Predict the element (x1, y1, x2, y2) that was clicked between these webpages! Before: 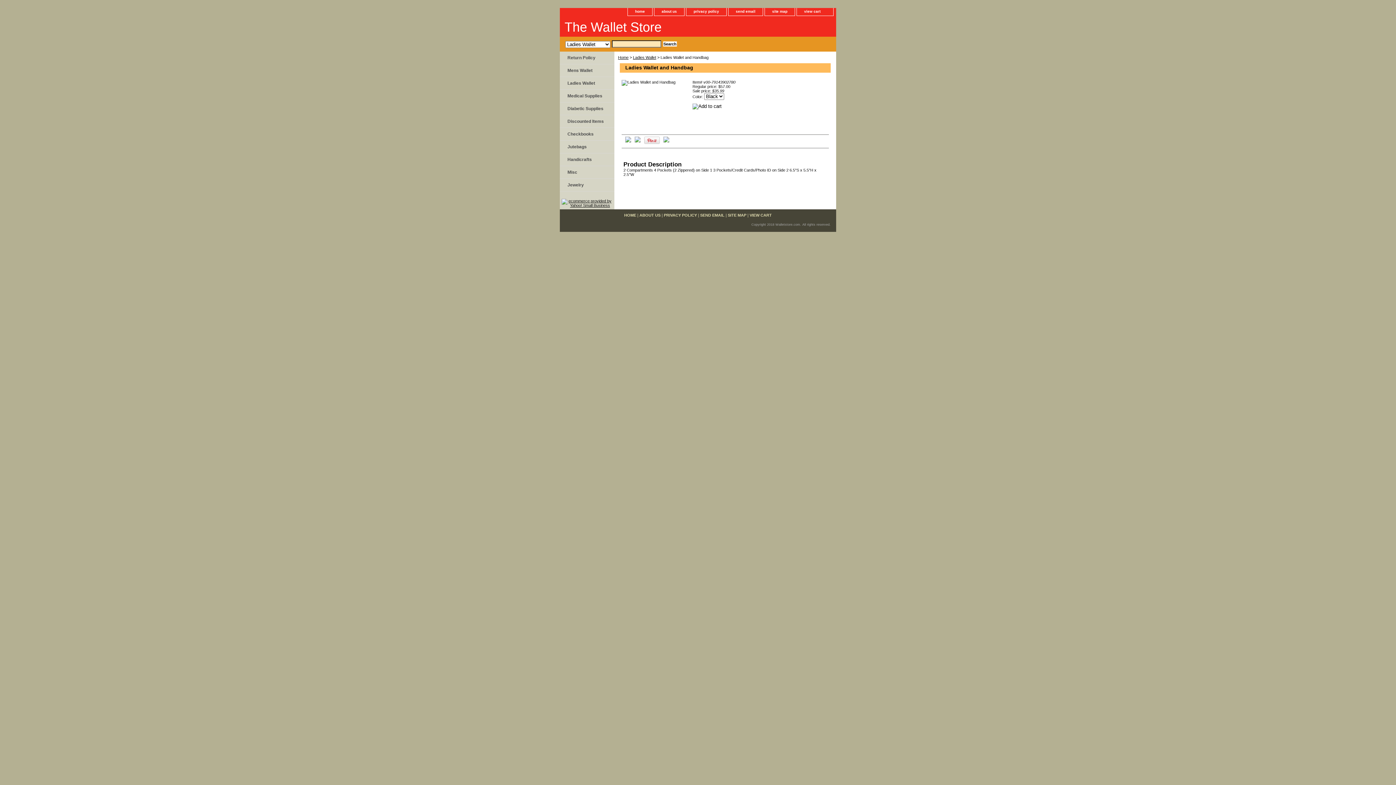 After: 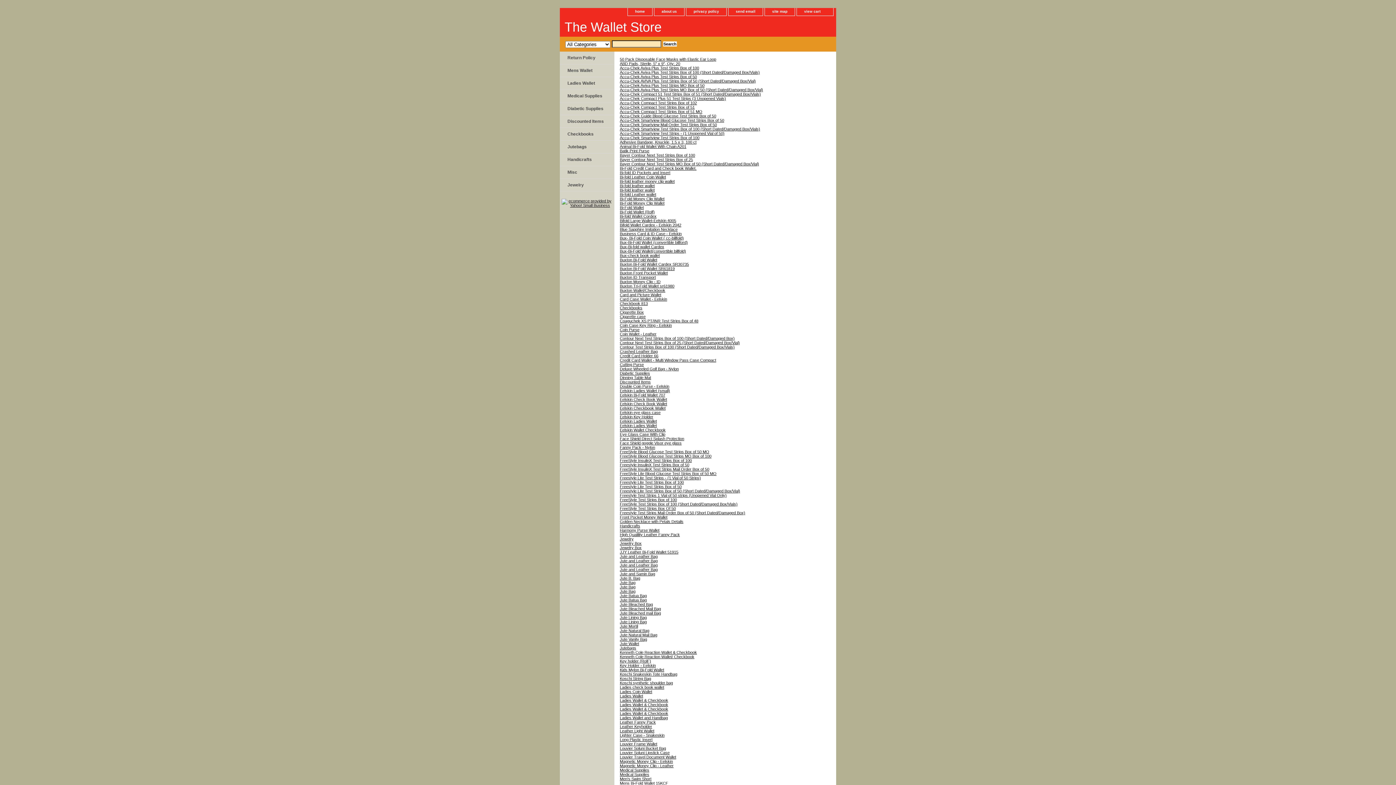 Action: label: site map bbox: (765, 8, 794, 15)